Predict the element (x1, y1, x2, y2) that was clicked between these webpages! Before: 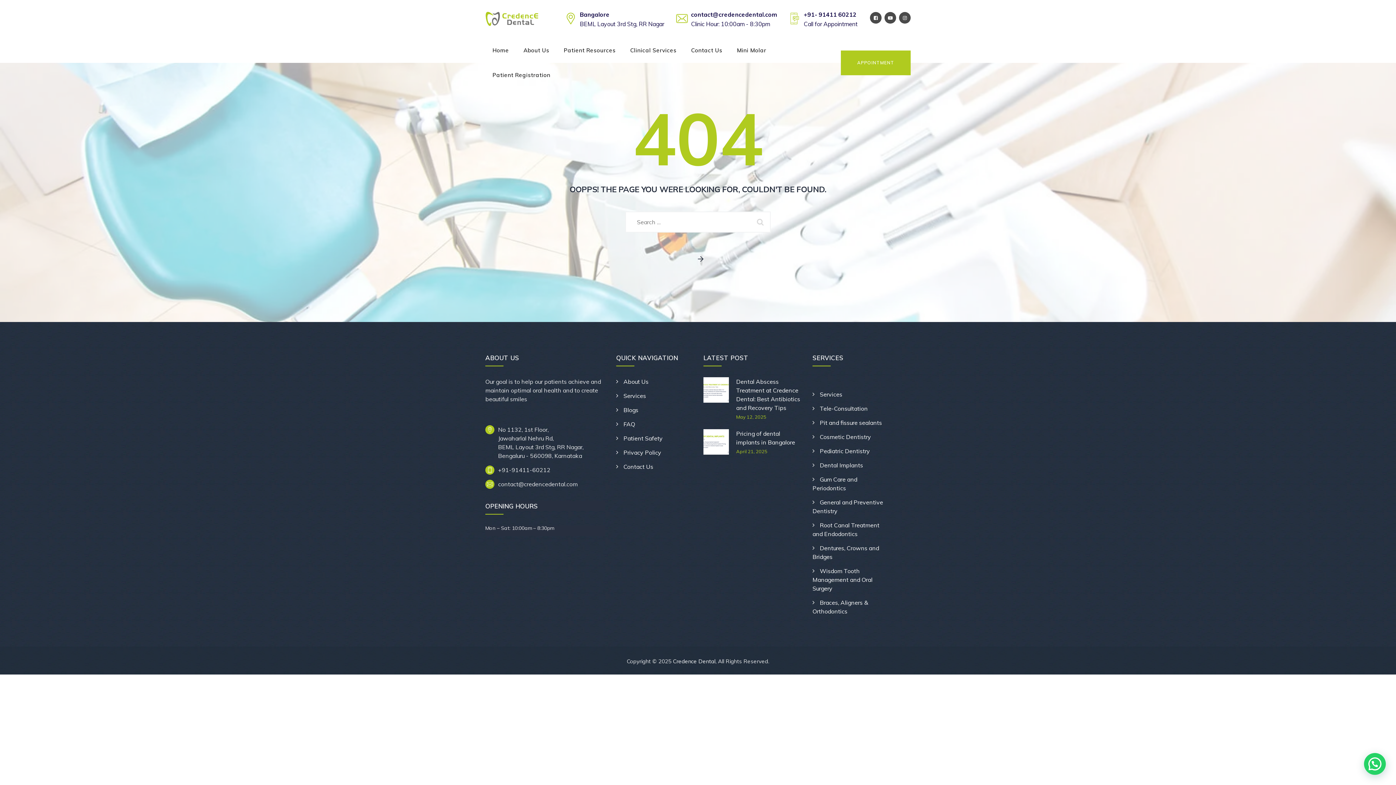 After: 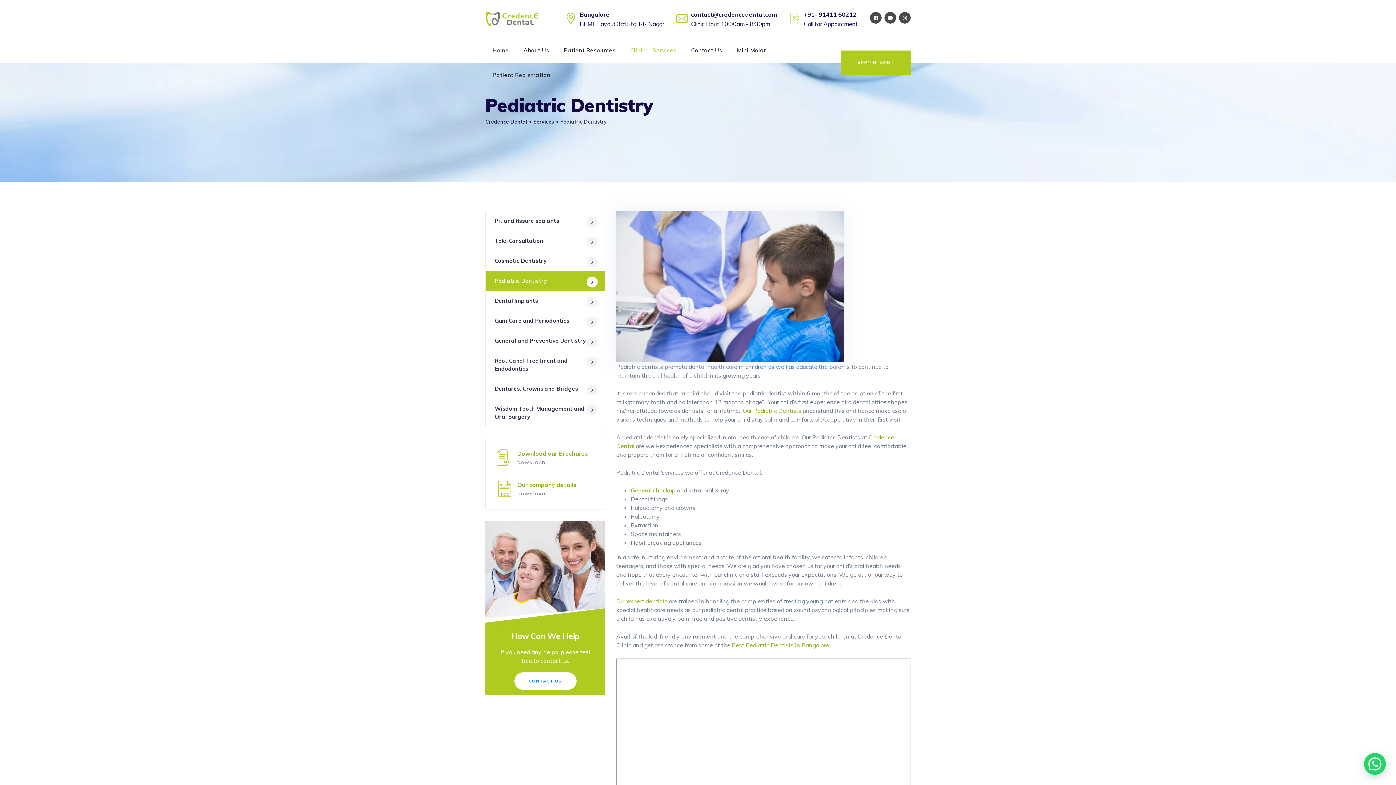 Action: label: Pediatric Dentistry bbox: (812, 447, 870, 454)